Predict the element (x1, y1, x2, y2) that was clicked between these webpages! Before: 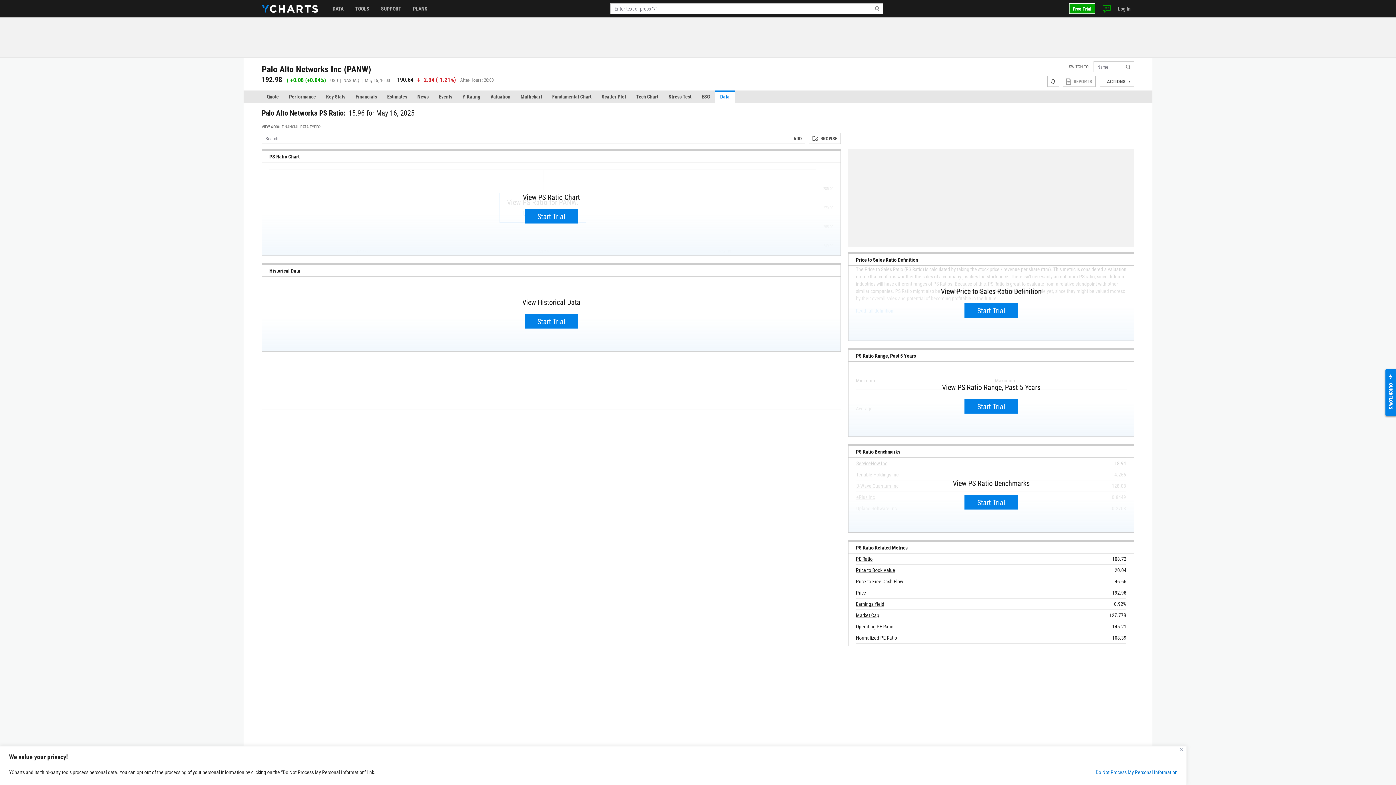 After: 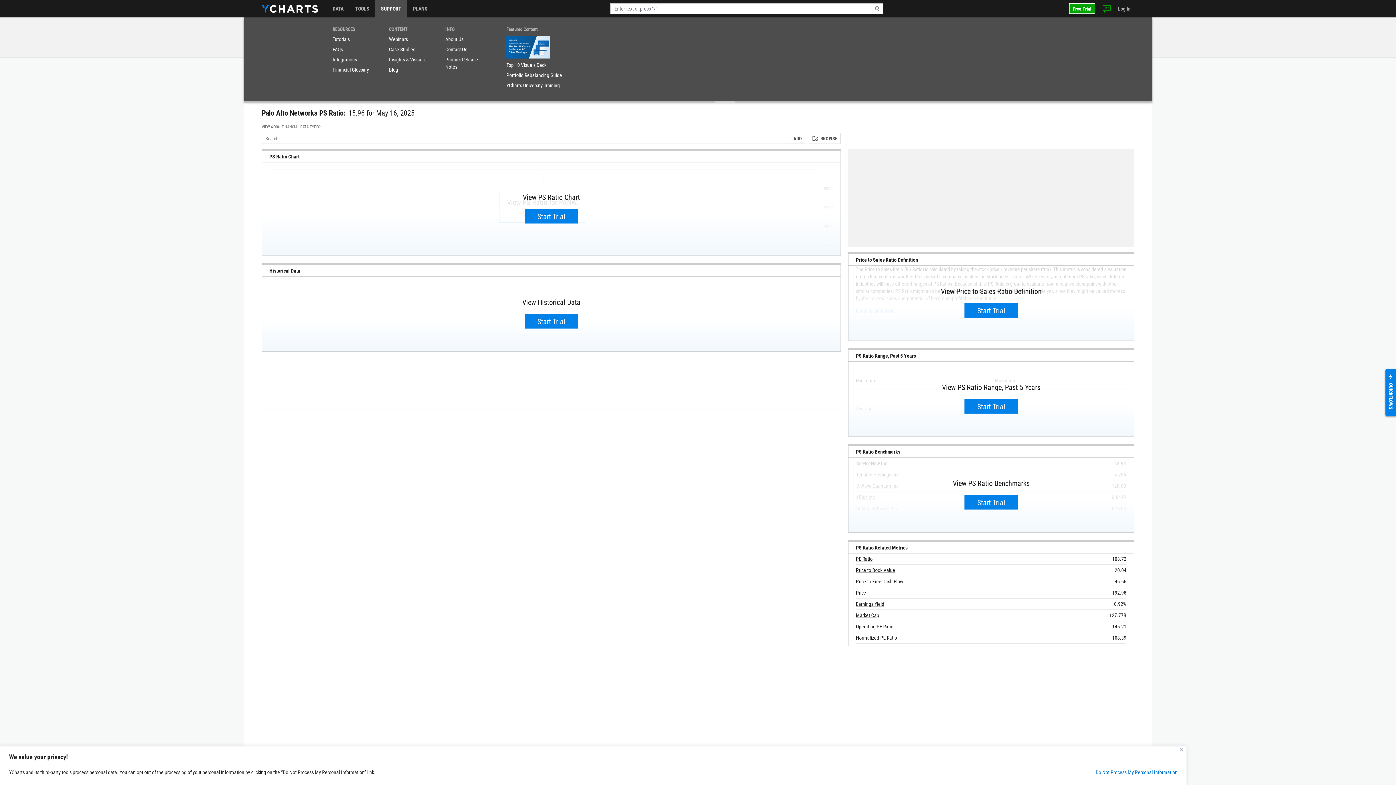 Action: bbox: (375, 0, 407, 17) label: SUPPORT